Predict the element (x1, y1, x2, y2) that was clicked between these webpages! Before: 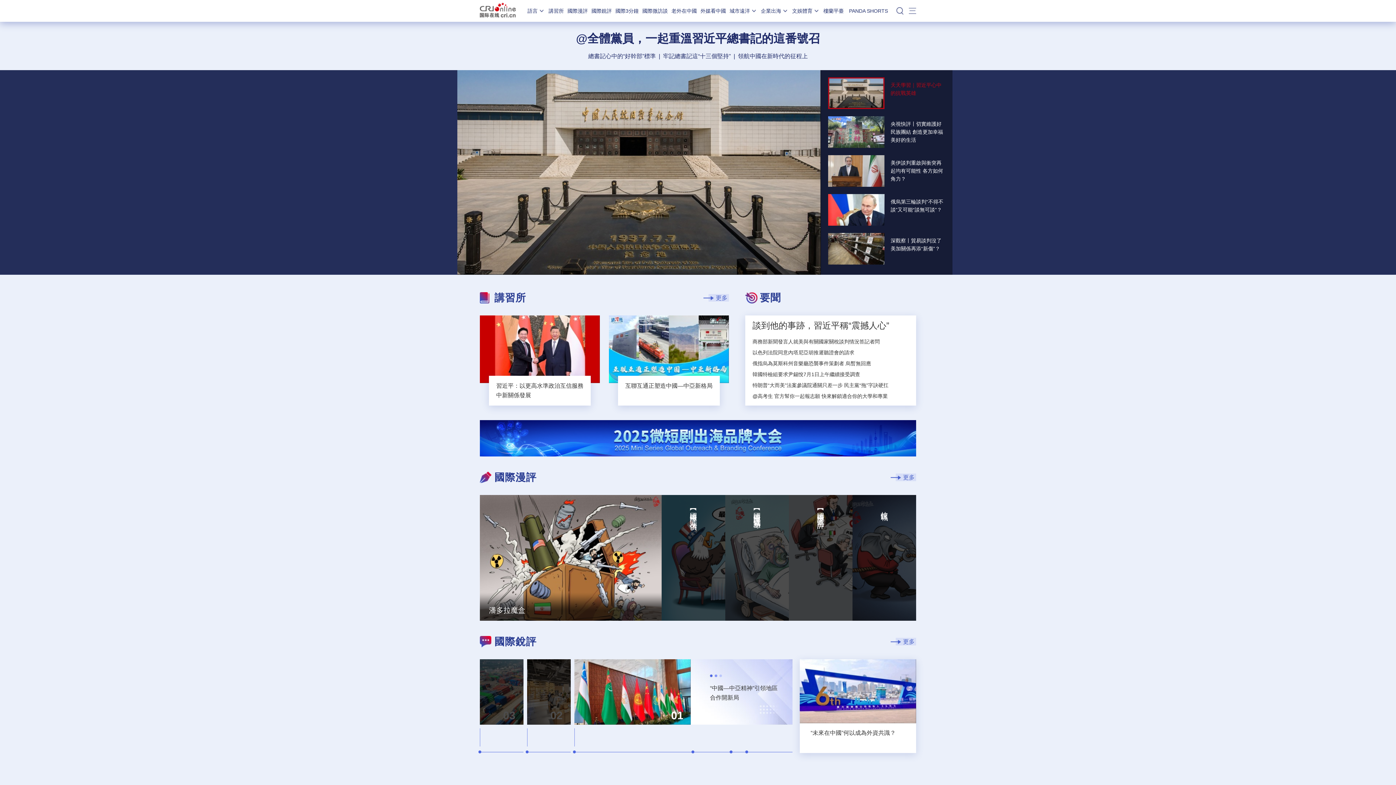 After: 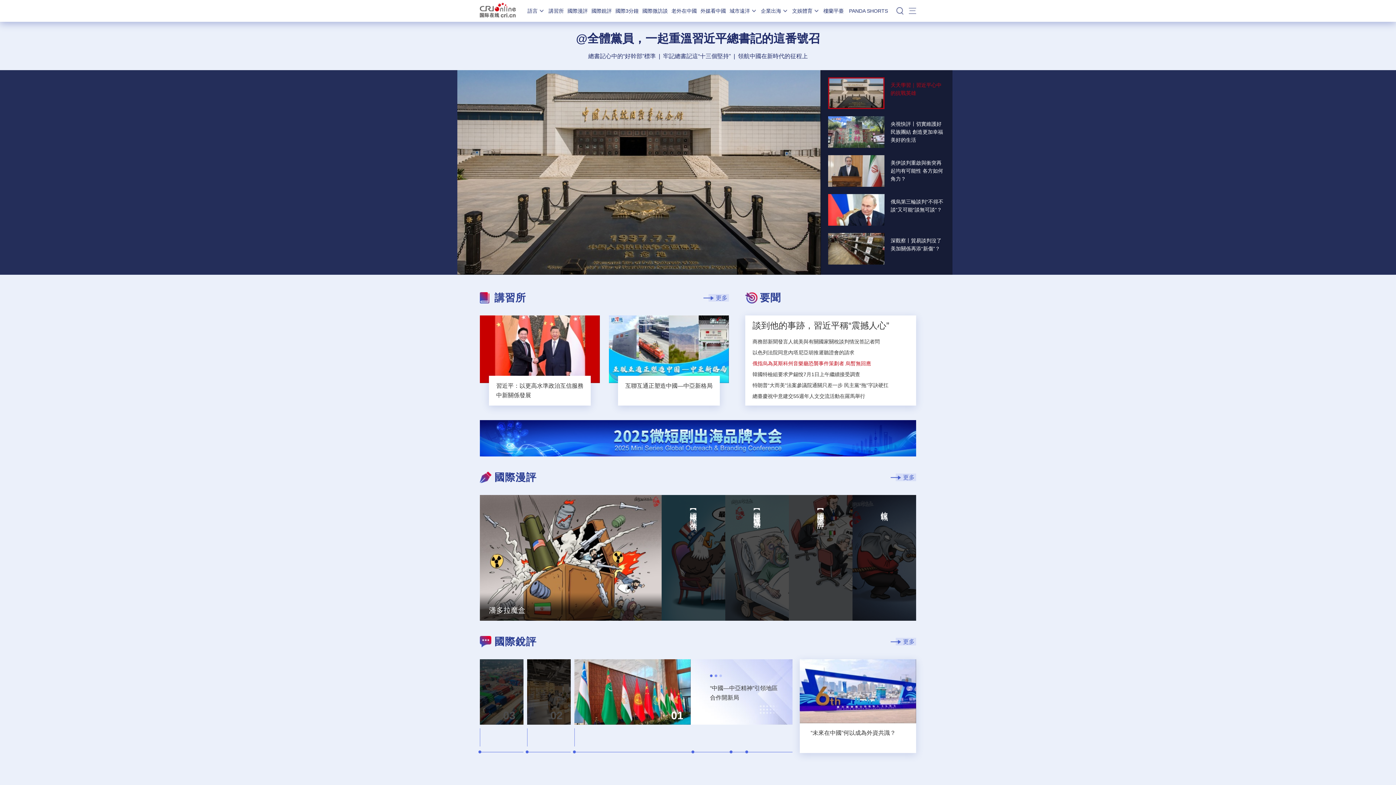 Action: label: 俄指烏為莫斯科州音樂廳恐襲事件策劃者 烏暫無回應 bbox: (752, 360, 871, 366)